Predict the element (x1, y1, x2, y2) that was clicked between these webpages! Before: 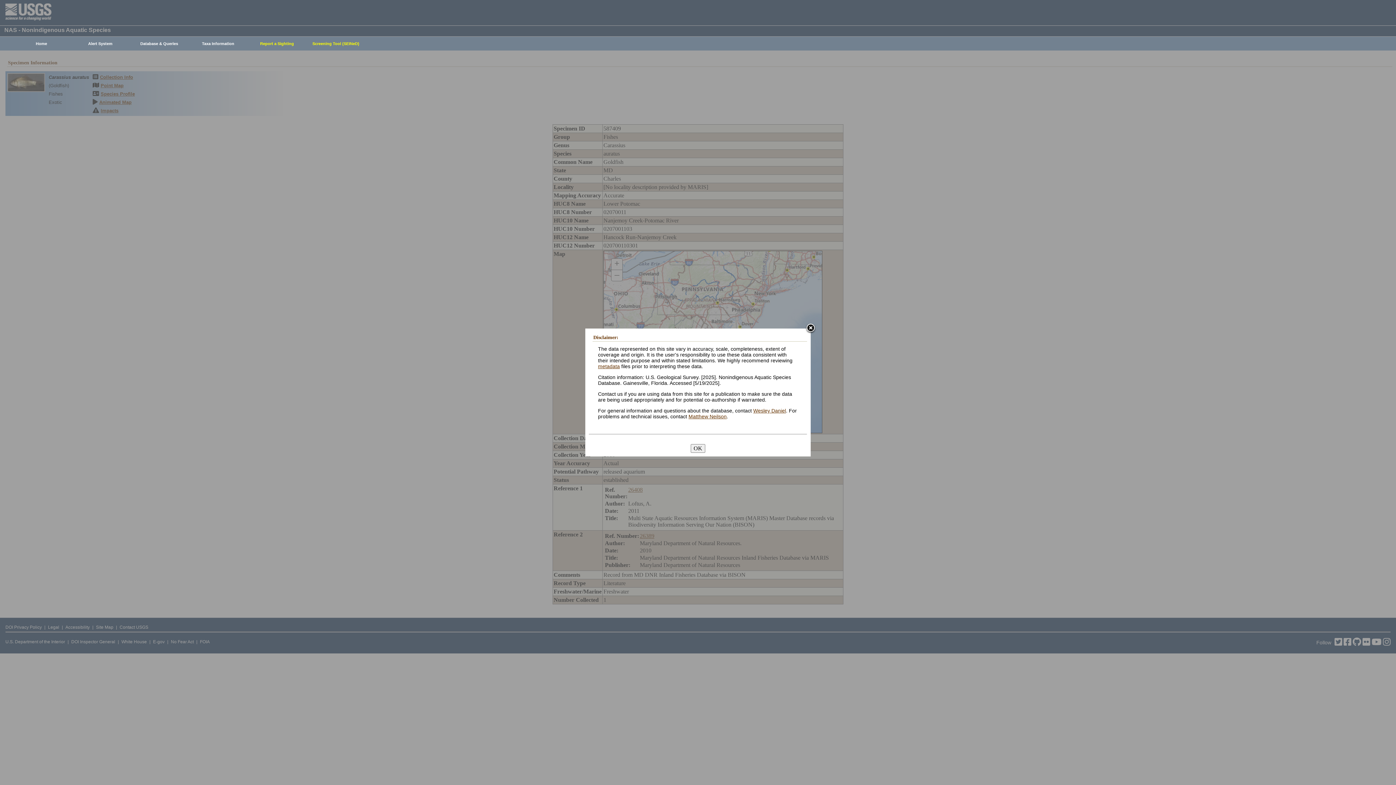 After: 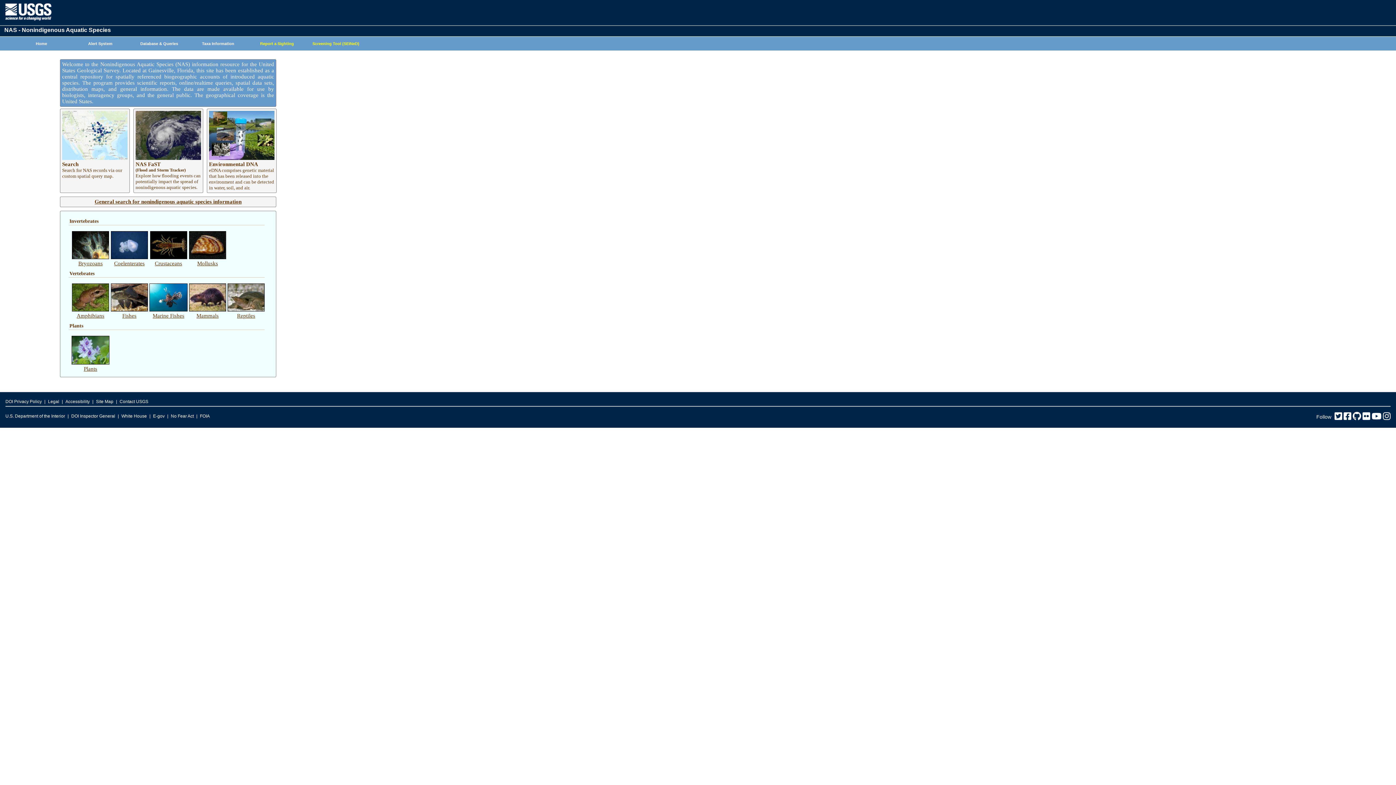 Action: label: Home bbox: (8, 37, 70, 50)